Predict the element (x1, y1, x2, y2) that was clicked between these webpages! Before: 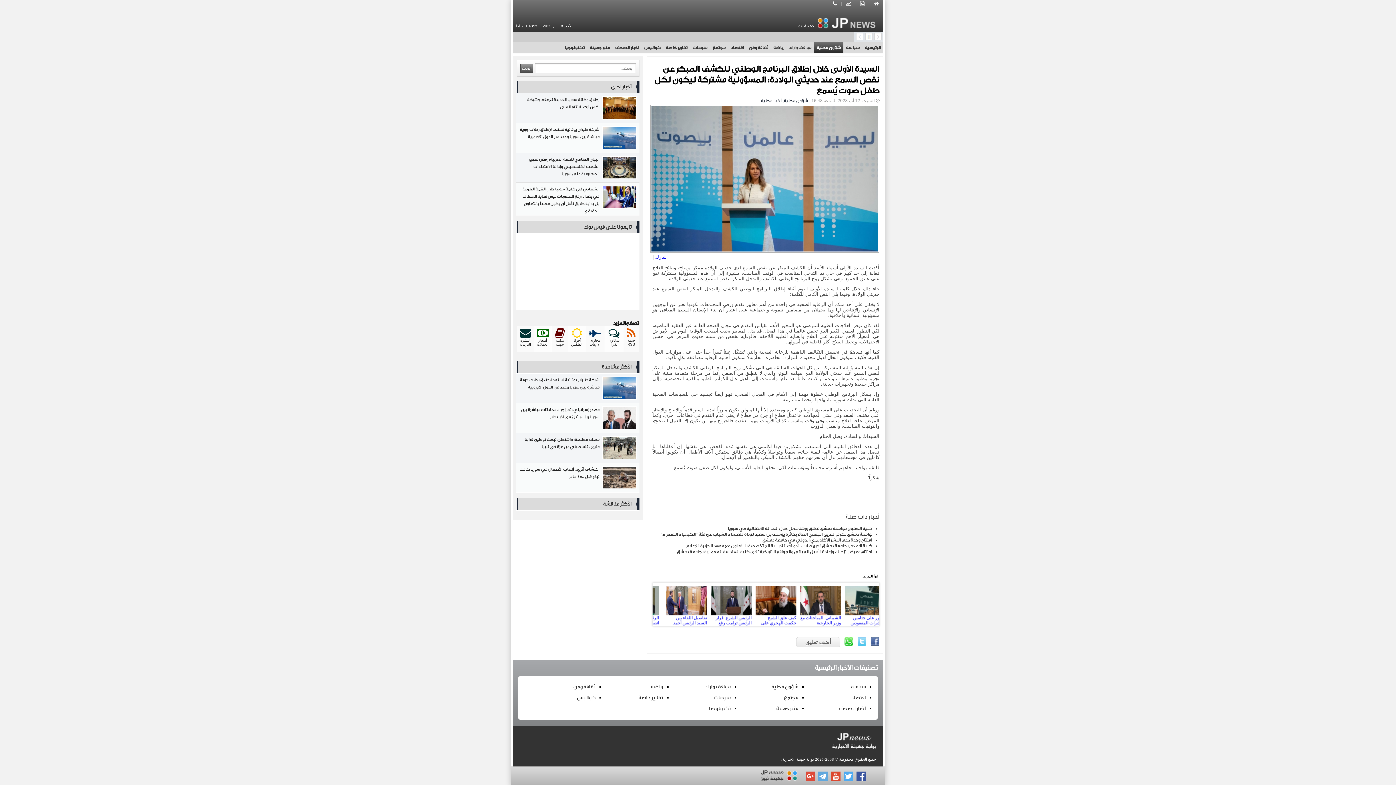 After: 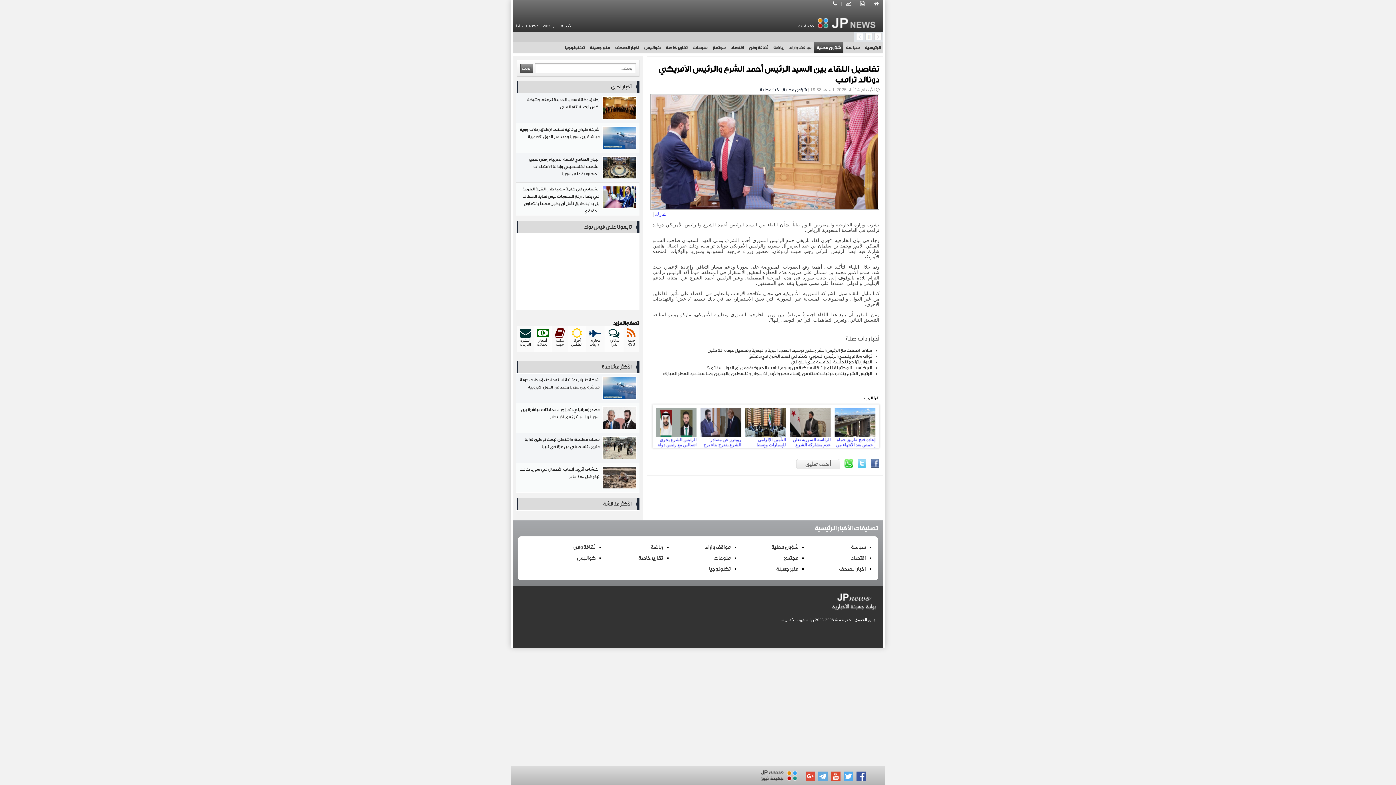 Action: bbox: (679, 586, 720, 622) label: تفاصيل اللقاء بين السيد الرئيس أحمد الشرع والرئيس الأمريكي دونالد ترامب